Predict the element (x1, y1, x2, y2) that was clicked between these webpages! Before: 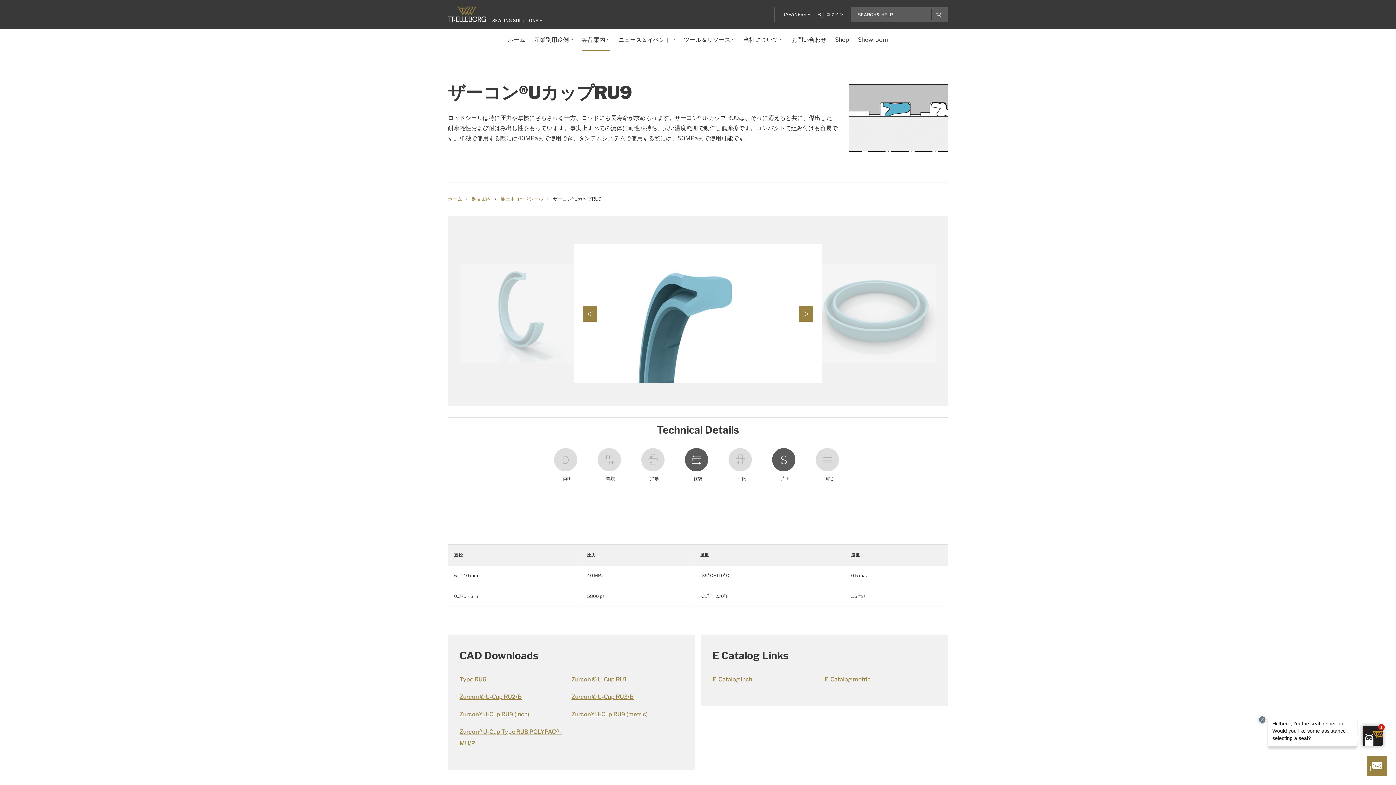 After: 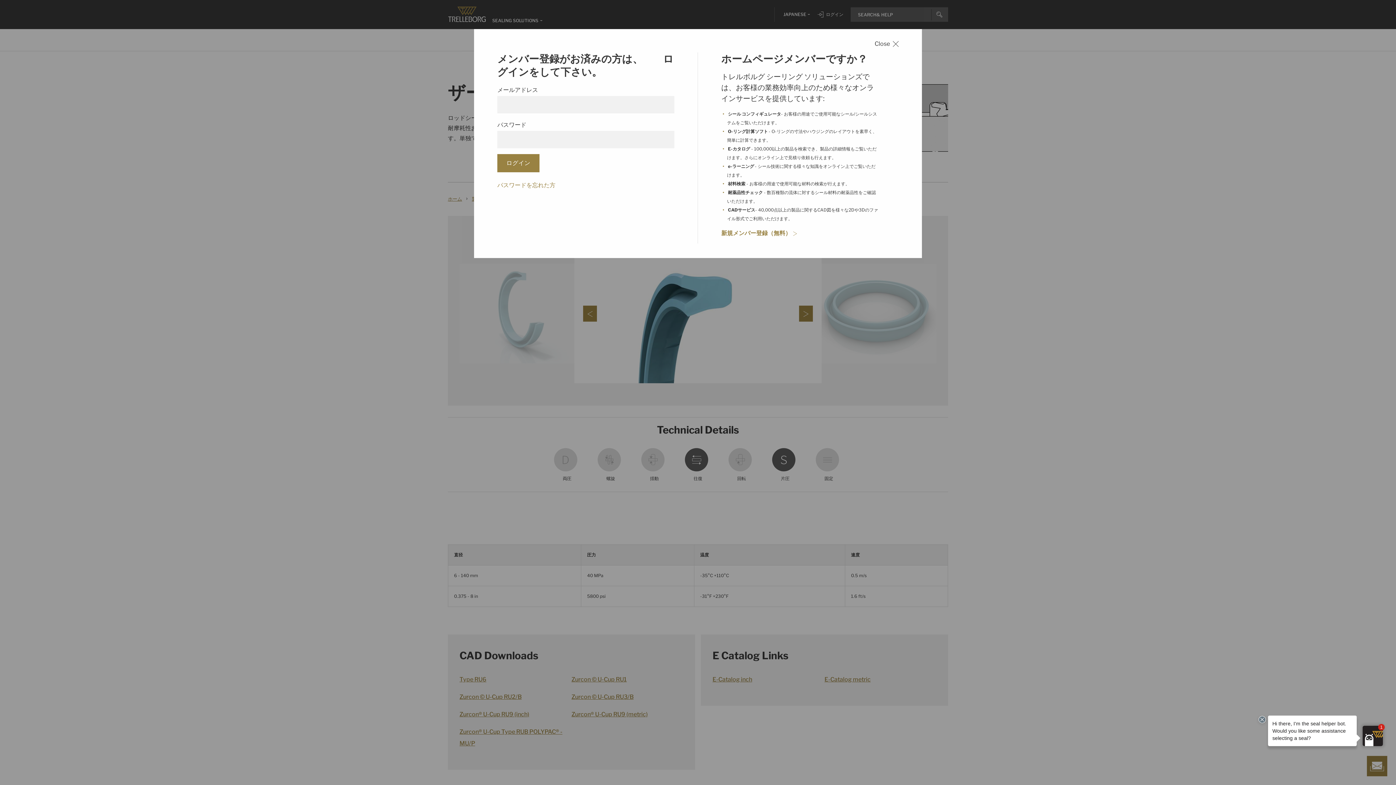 Action: bbox: (459, 693, 521, 700) label: Zurcon © U-Cup RU2/B